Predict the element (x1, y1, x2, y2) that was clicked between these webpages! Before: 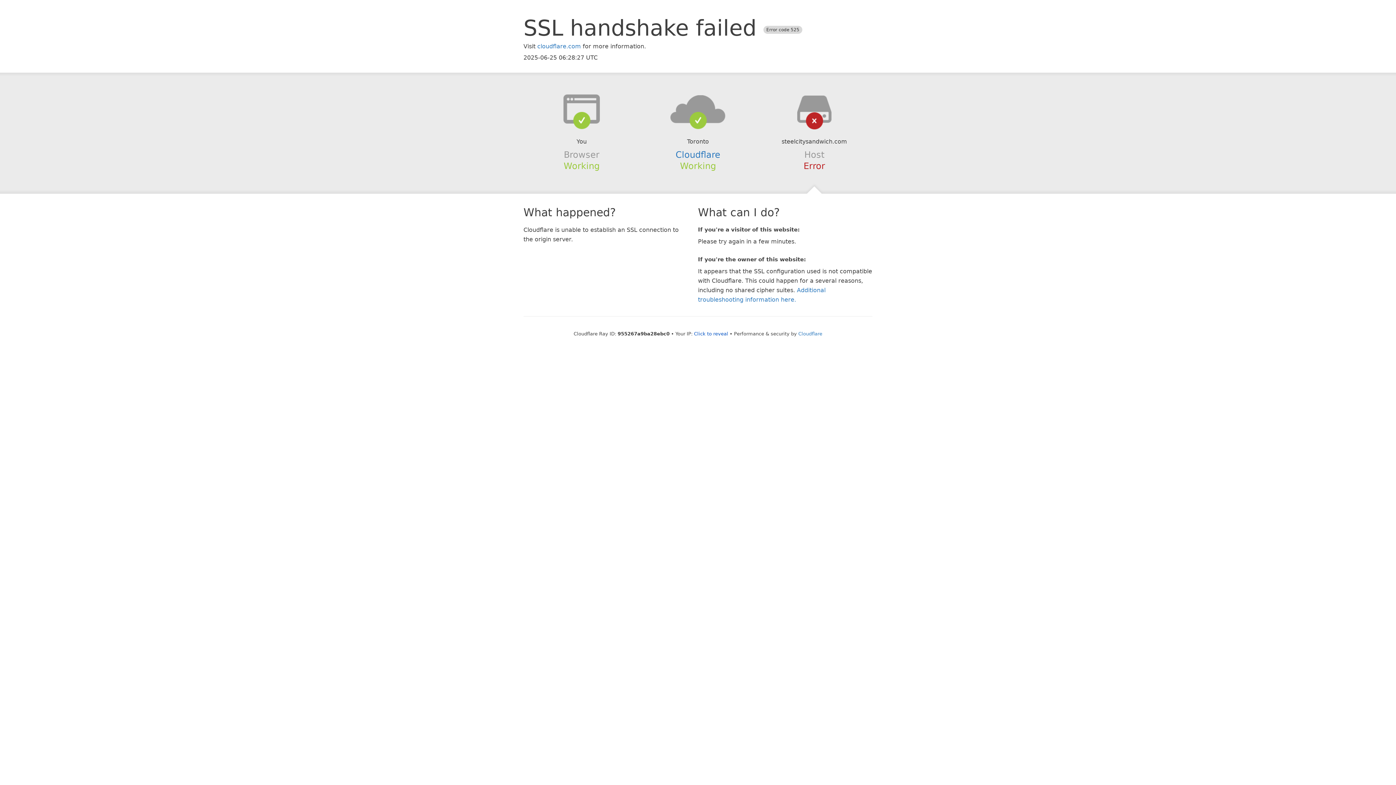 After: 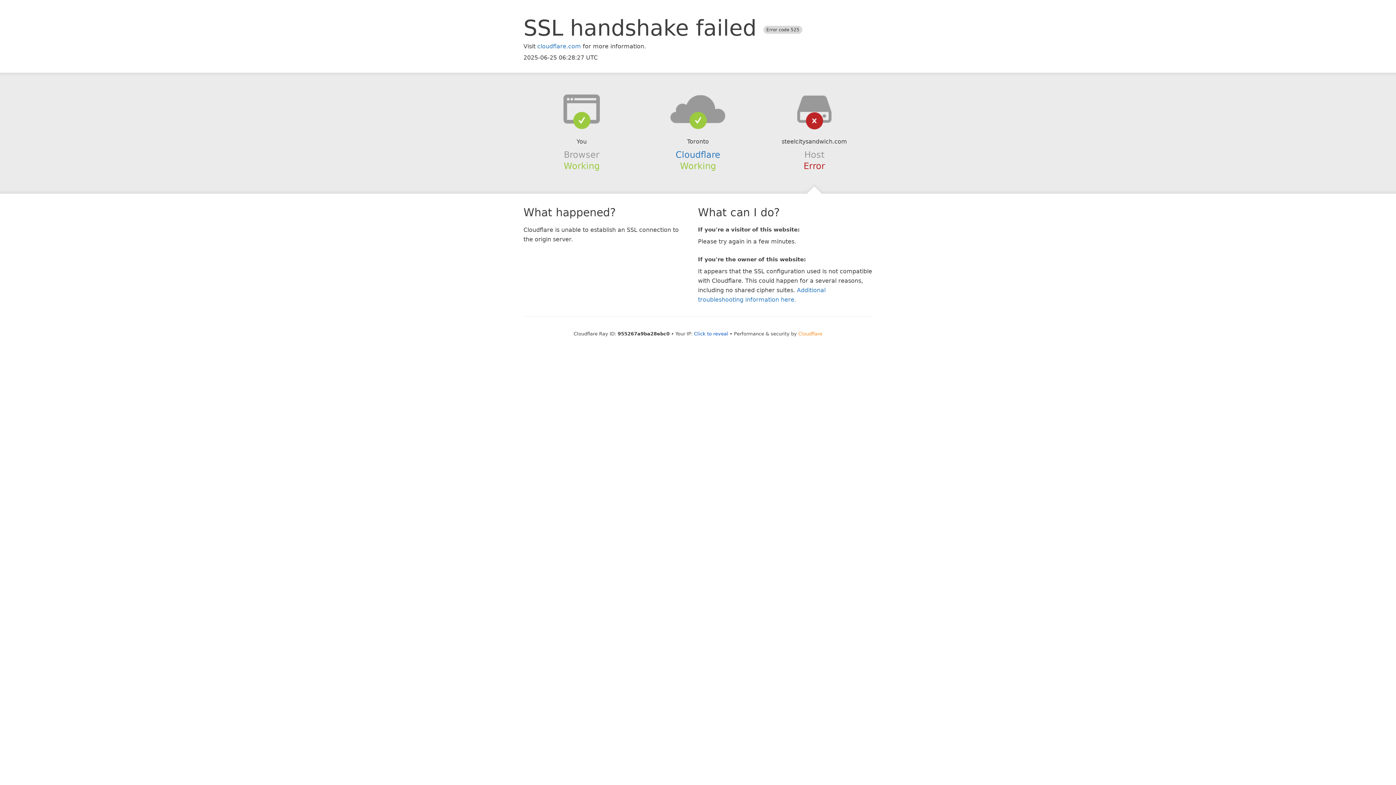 Action: bbox: (798, 331, 822, 336) label: Cloudflare